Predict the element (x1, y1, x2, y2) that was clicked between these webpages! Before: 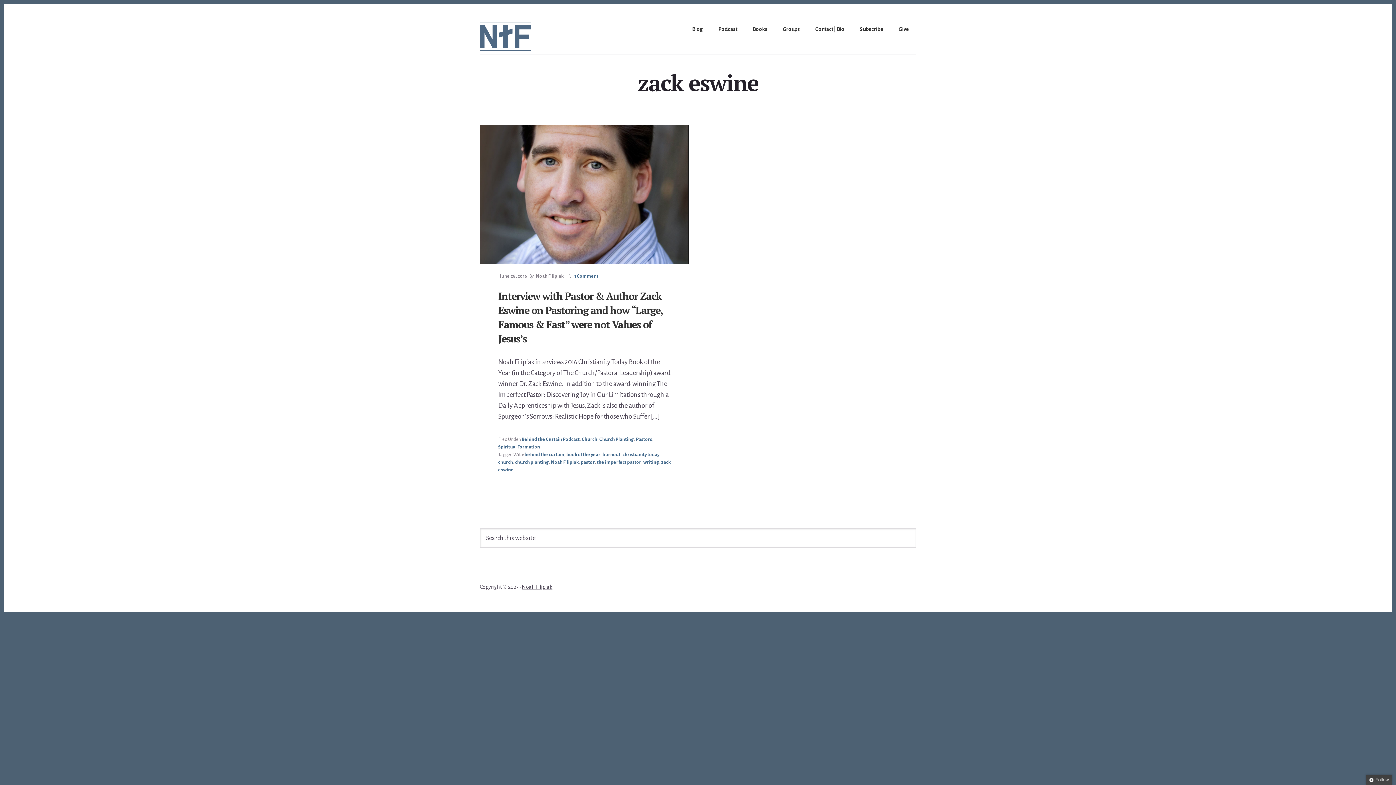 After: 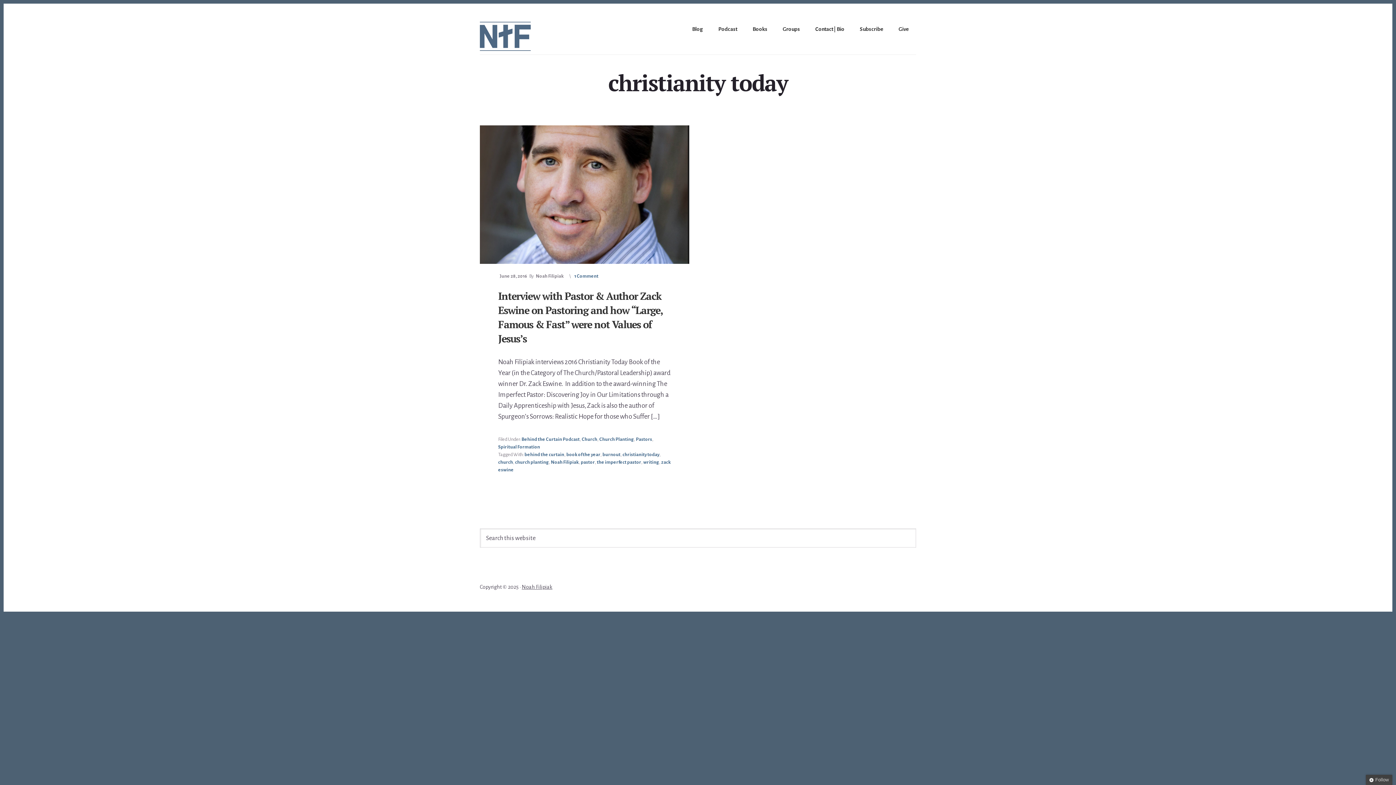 Action: label: christianity today bbox: (622, 452, 659, 457)